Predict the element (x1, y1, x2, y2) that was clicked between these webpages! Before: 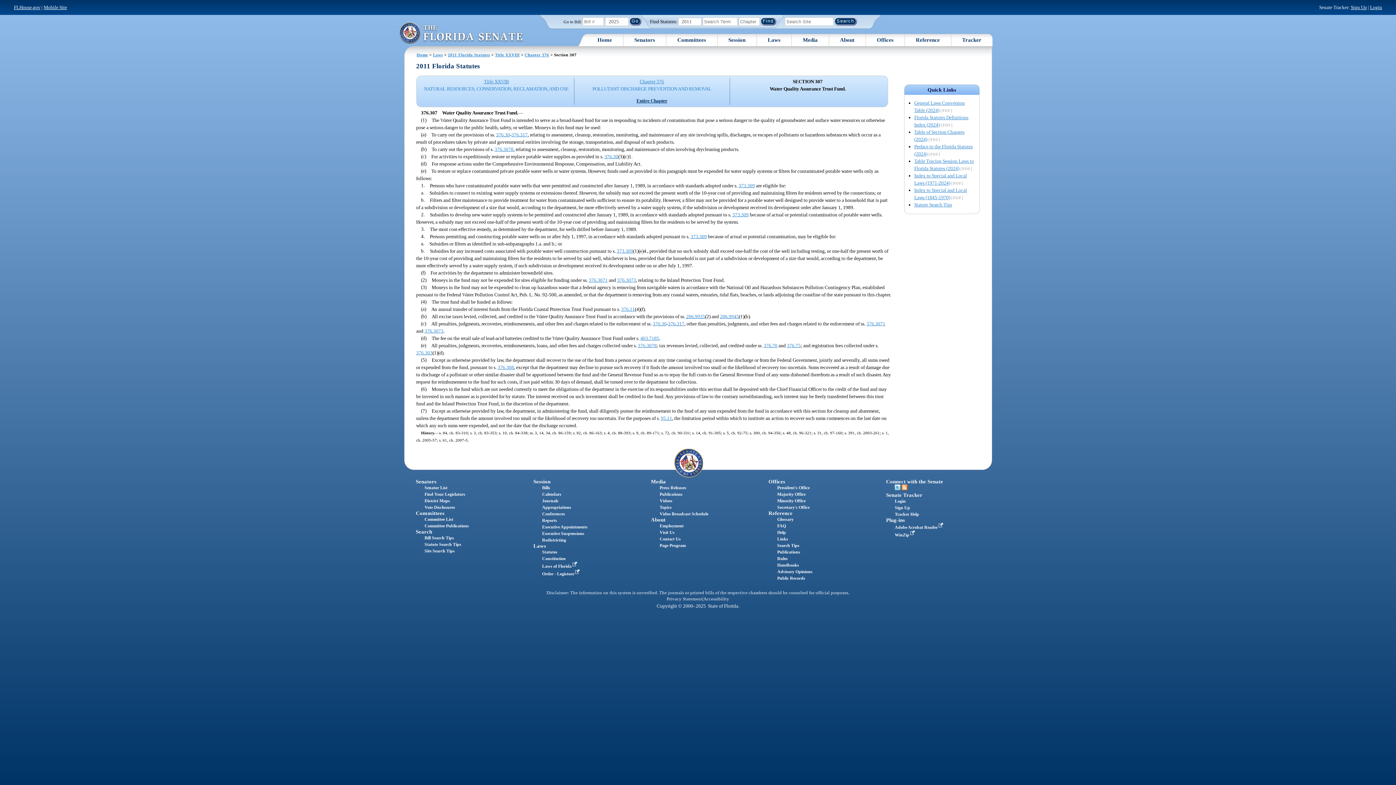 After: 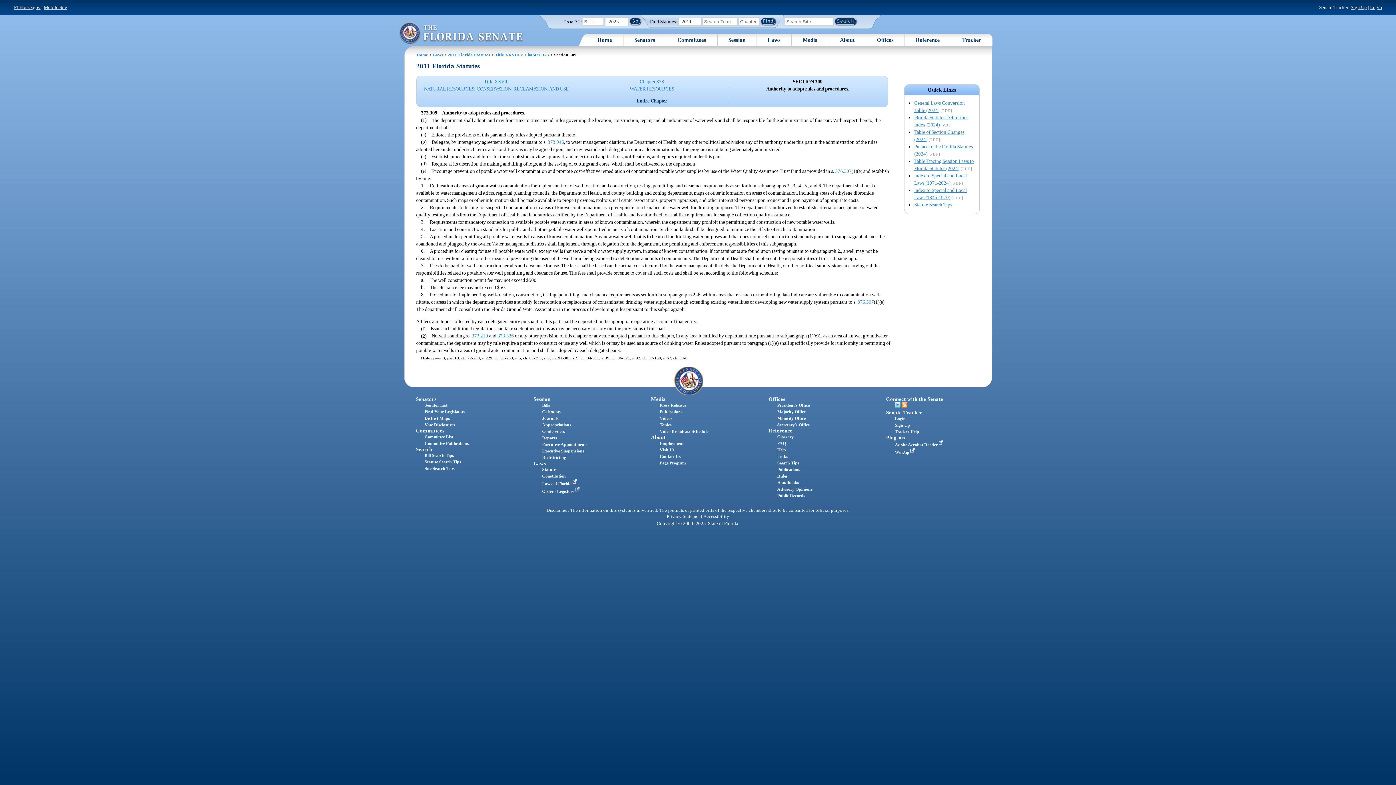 Action: bbox: (732, 212, 748, 217) label: 373.309